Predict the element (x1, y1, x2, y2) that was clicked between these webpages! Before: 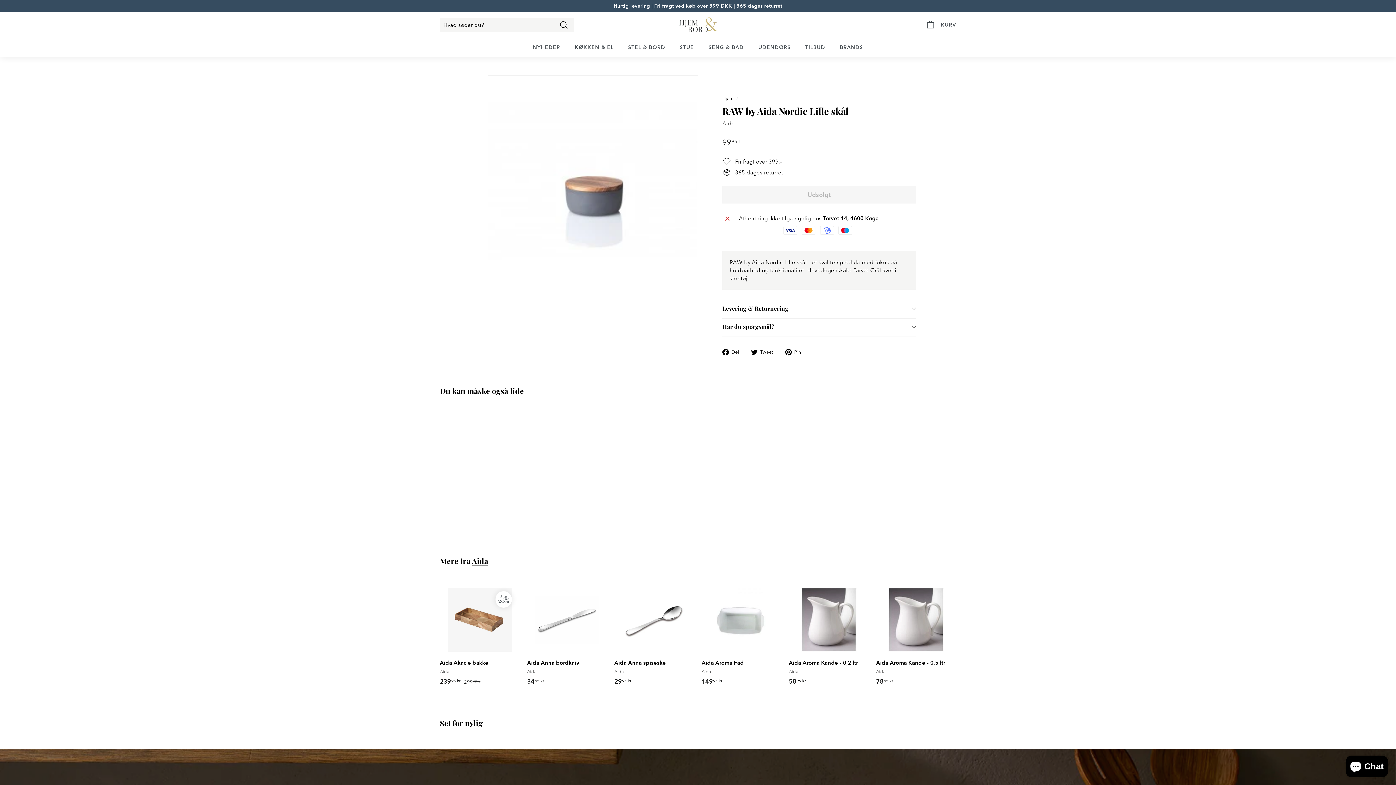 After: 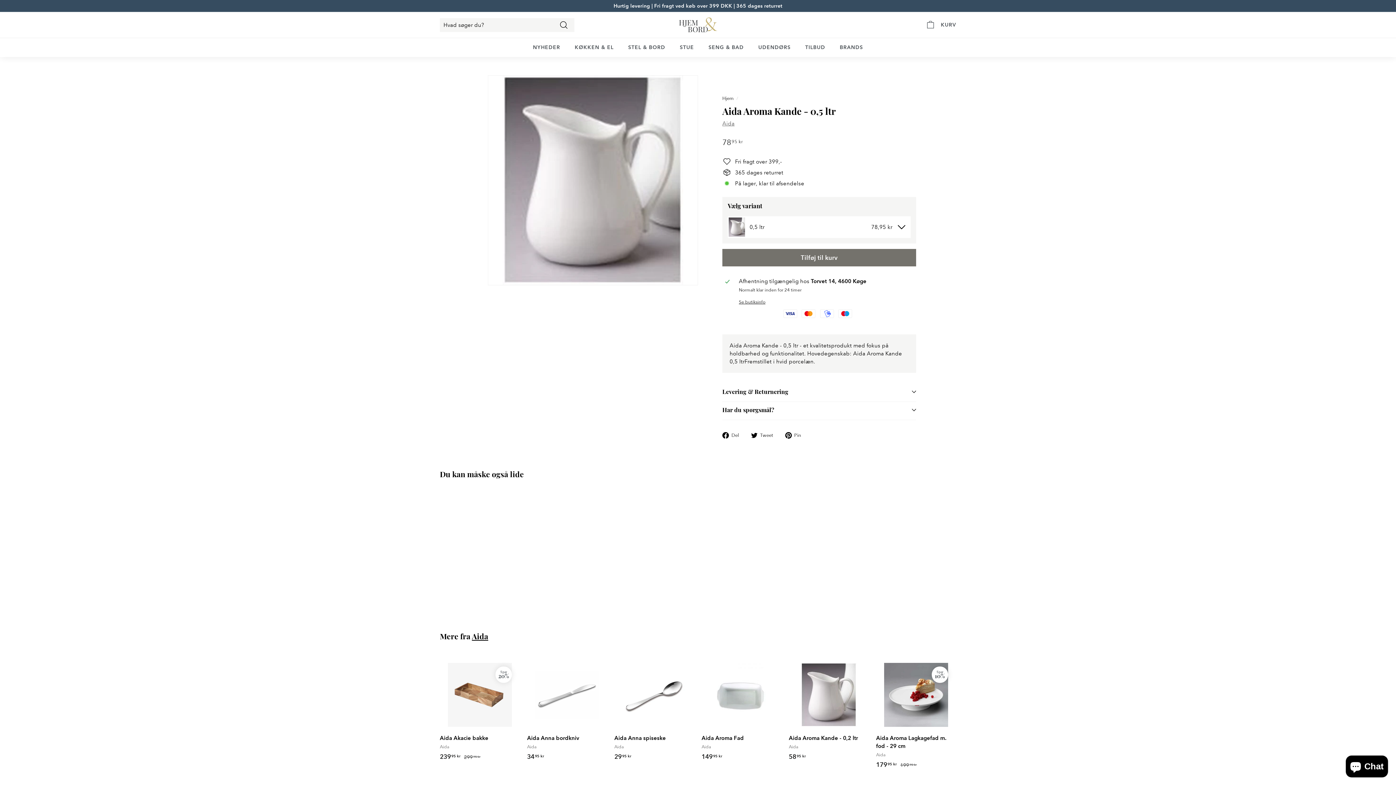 Action: label: Aida Aroma Kande - 0,5 ltr
Aida
7895 kr
78,95 kr bbox: (876, 580, 956, 693)